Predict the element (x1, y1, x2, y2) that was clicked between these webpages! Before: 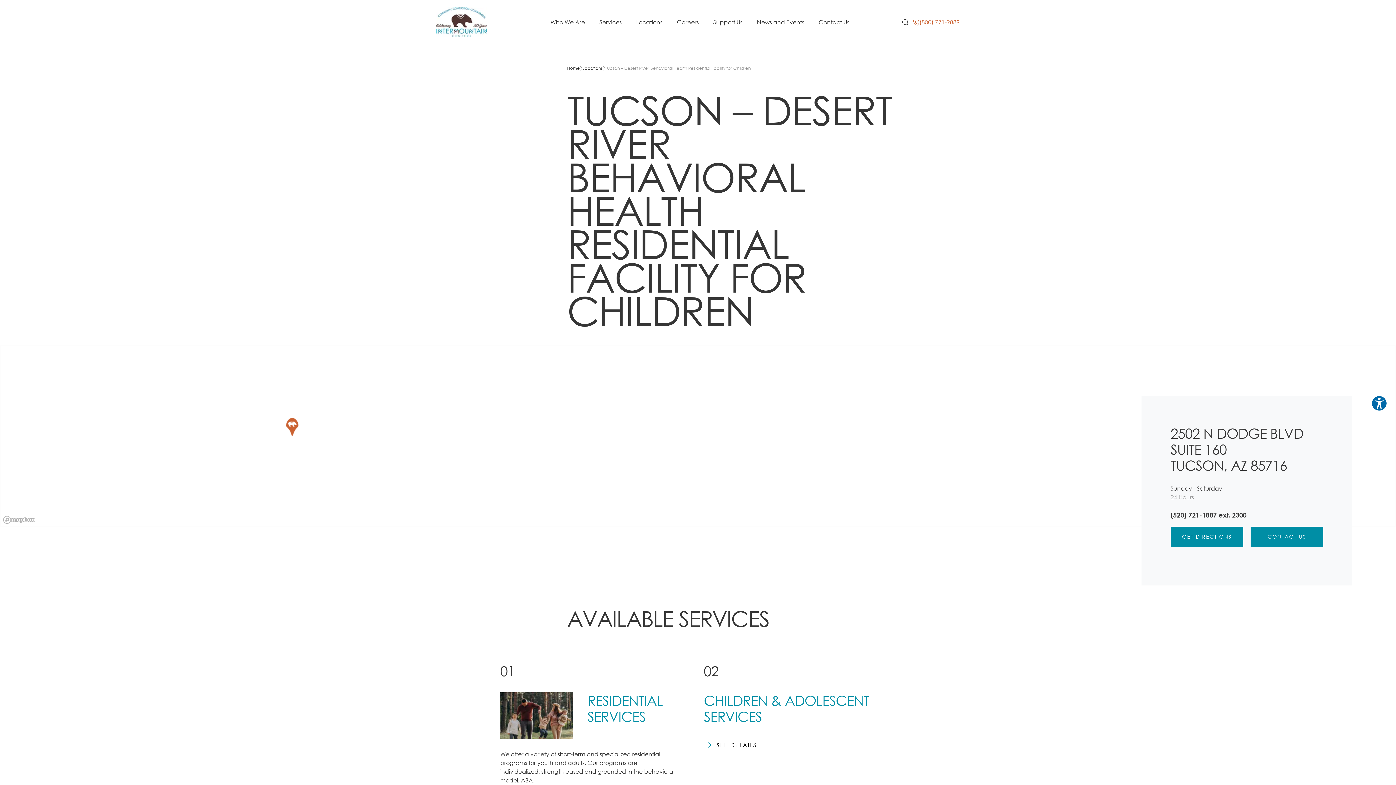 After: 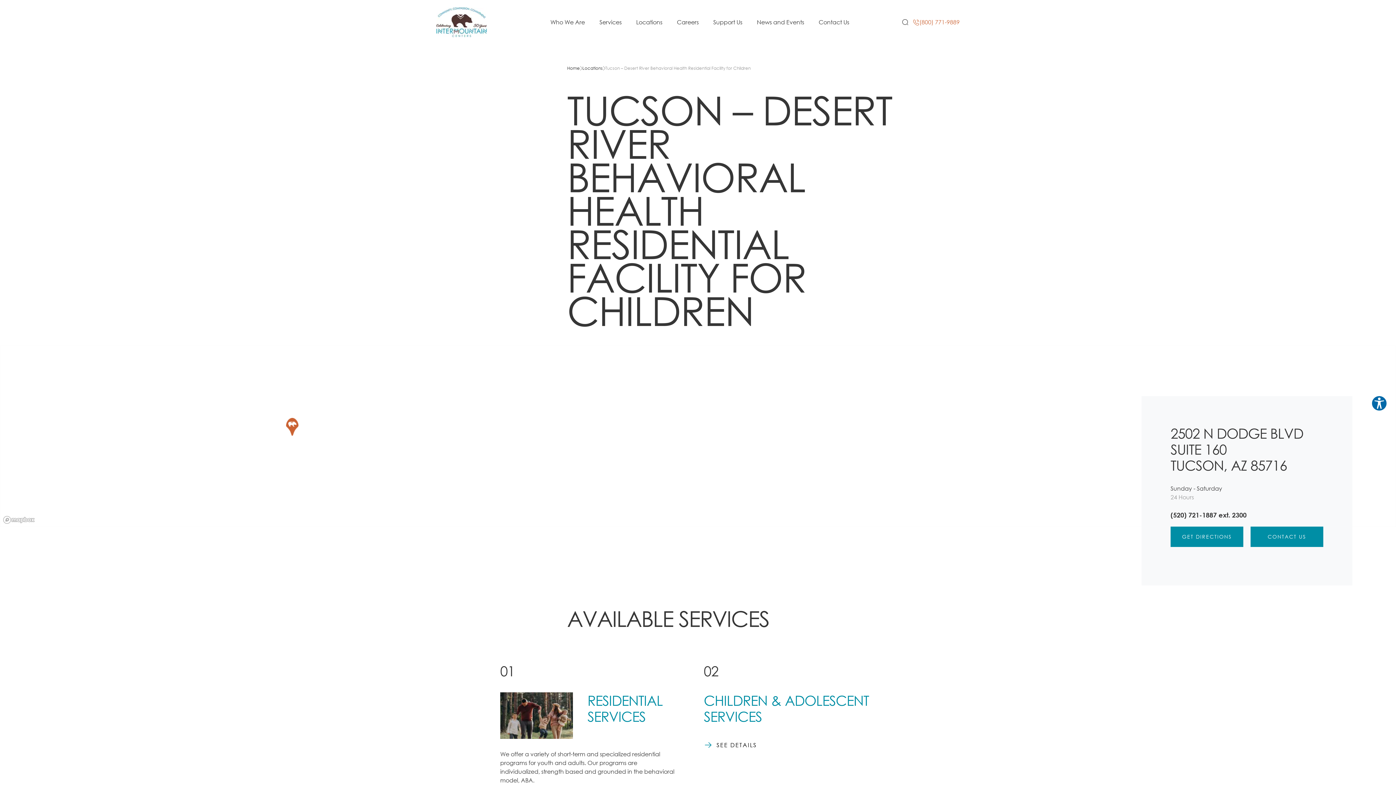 Action: bbox: (1170, 511, 1246, 519) label: (520) 721-1887 ext. 2300